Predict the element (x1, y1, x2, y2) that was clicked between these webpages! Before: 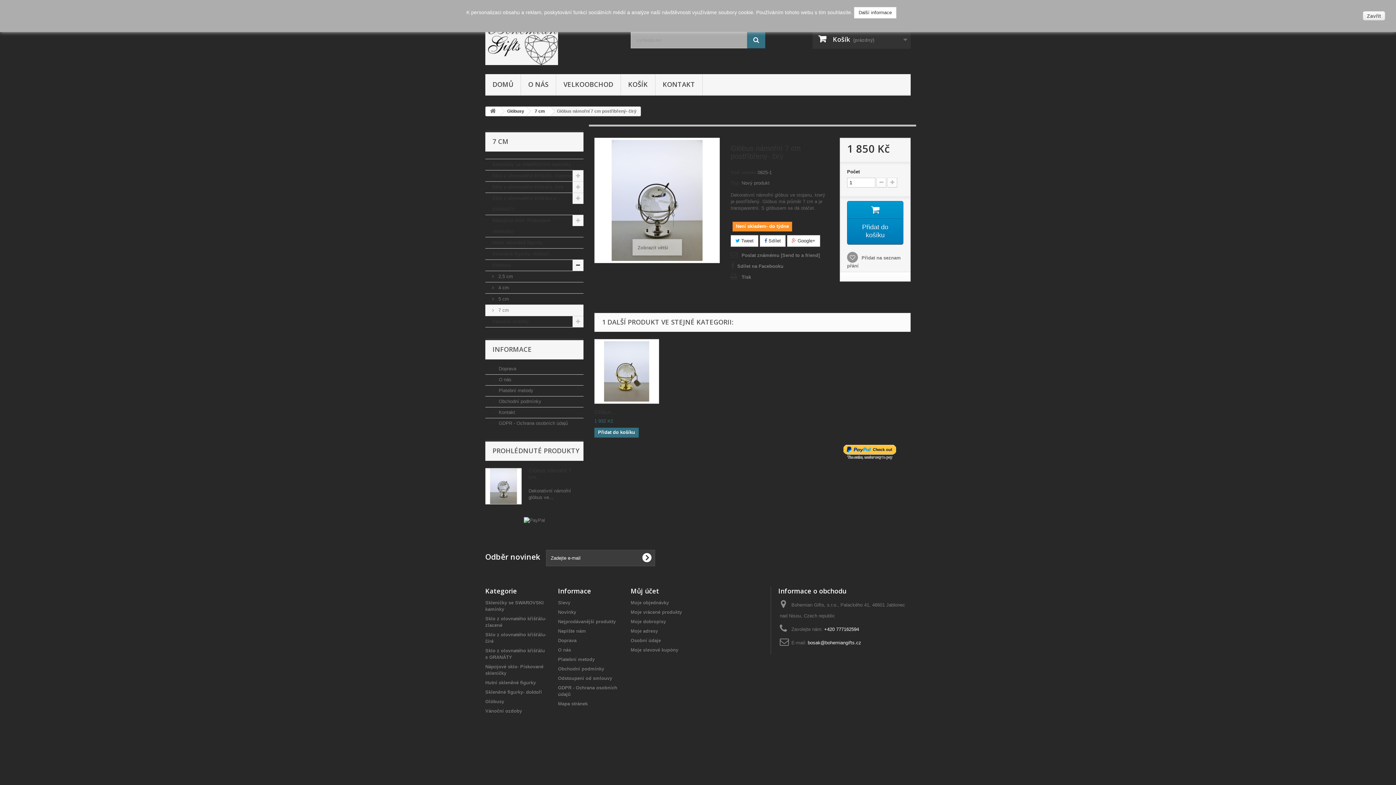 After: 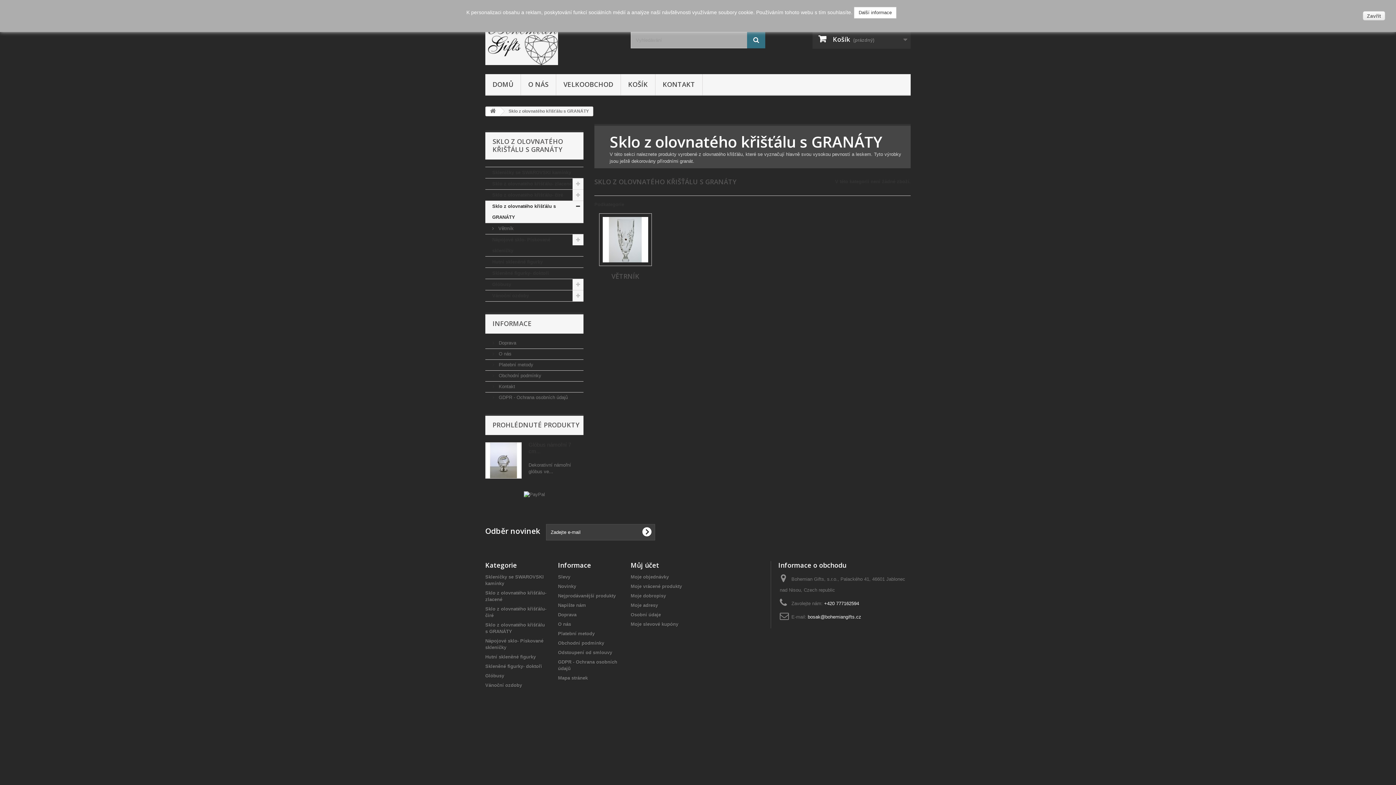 Action: bbox: (485, 193, 583, 215) label: Sklo z olovnatého křišťálu s GRANÁTY